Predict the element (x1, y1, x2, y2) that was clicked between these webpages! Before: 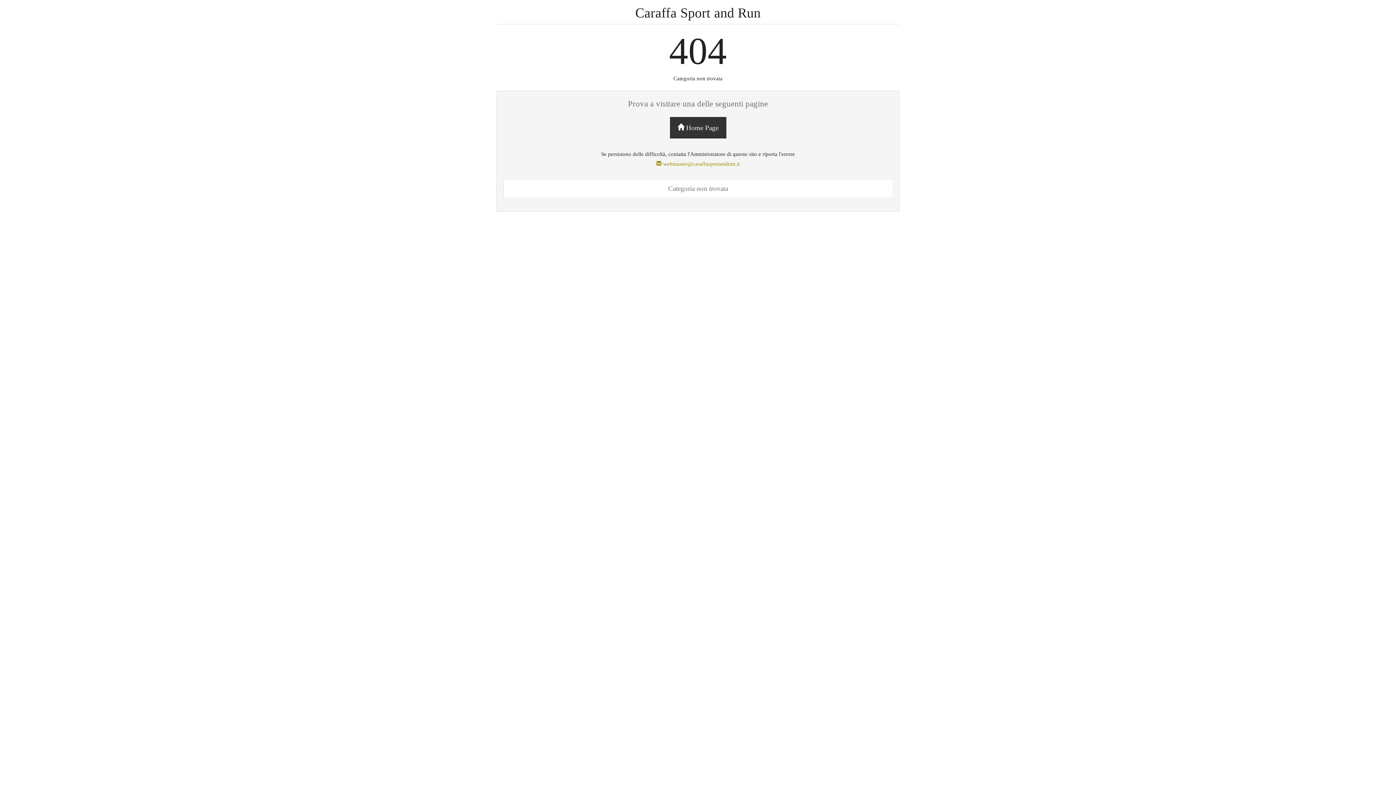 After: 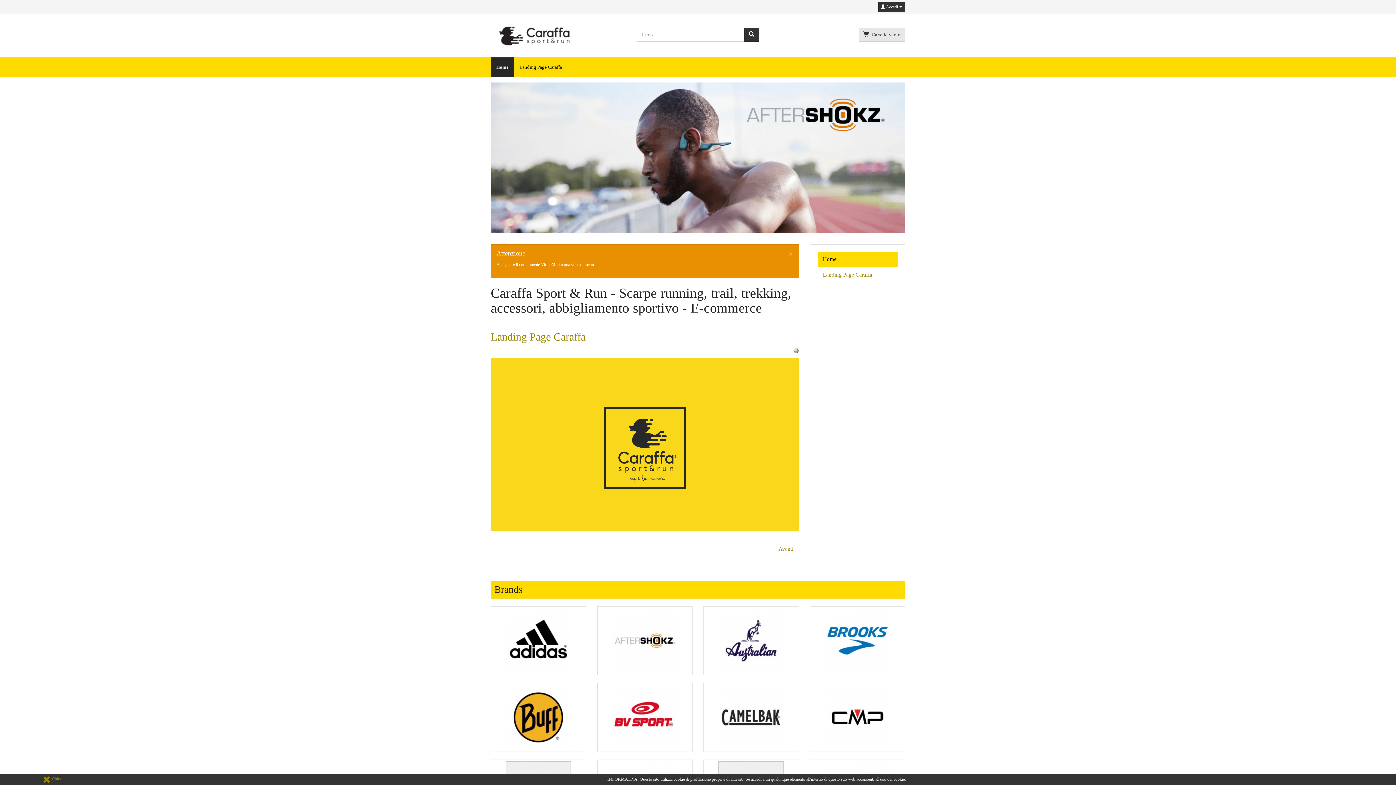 Action: label:  Home Page bbox: (670, 117, 726, 138)